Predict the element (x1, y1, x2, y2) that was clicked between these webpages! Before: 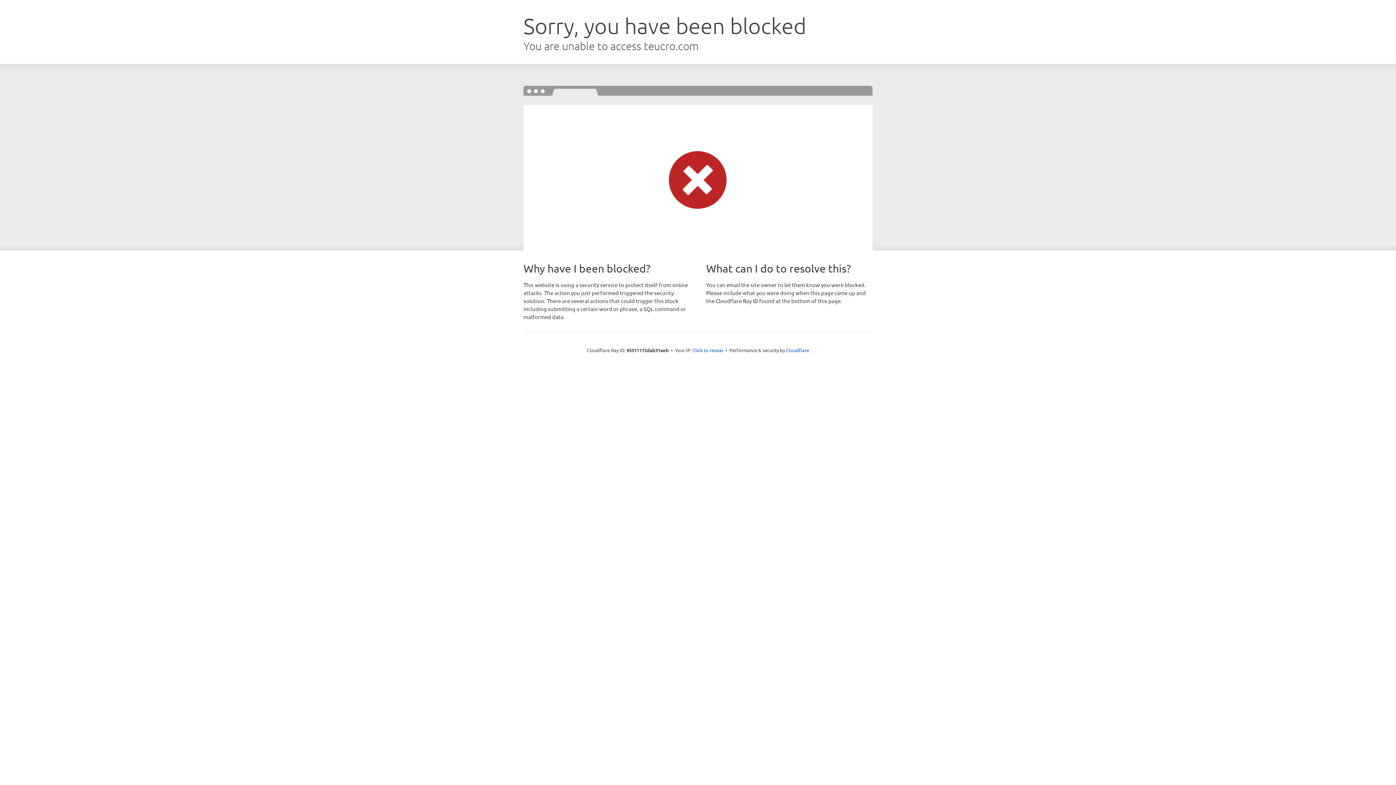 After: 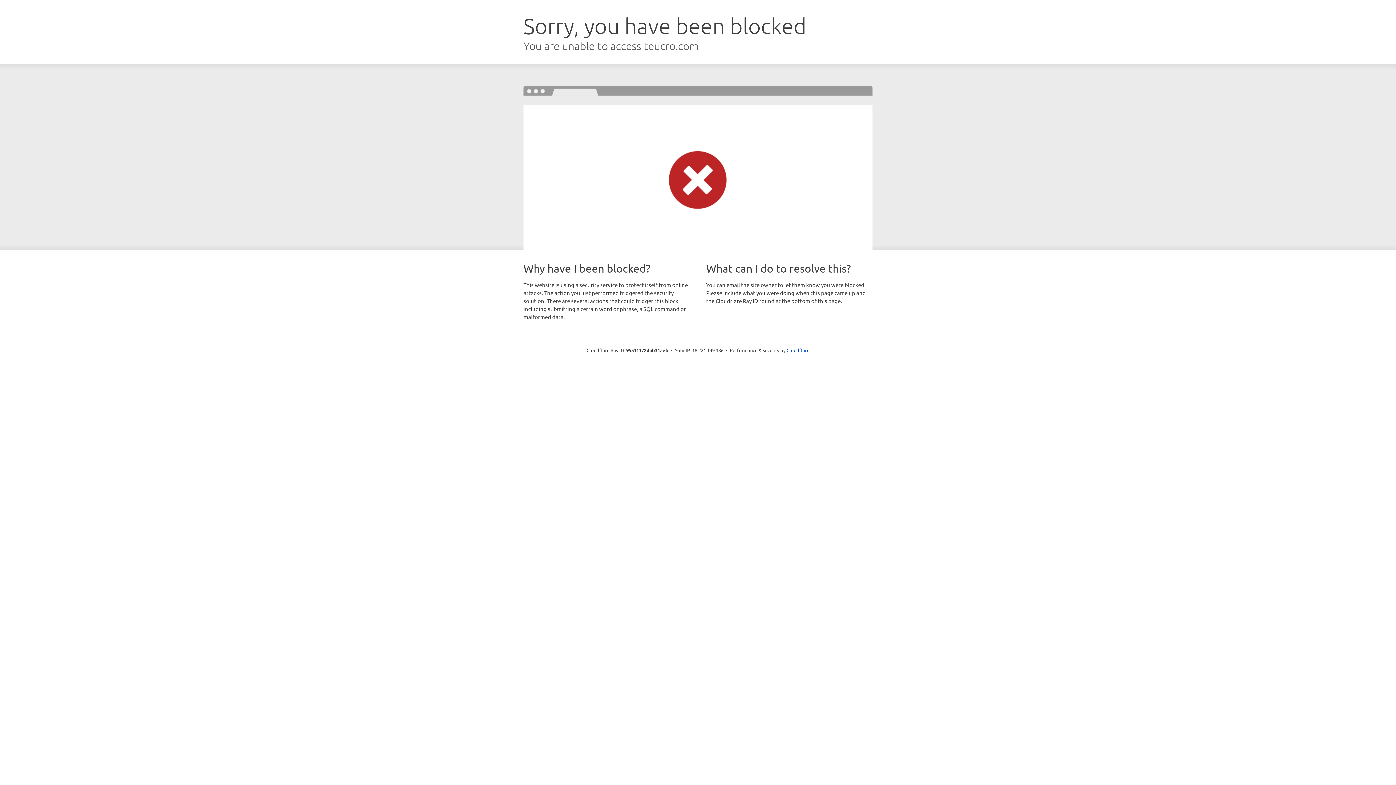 Action: label: Click to reveal bbox: (692, 346, 723, 353)